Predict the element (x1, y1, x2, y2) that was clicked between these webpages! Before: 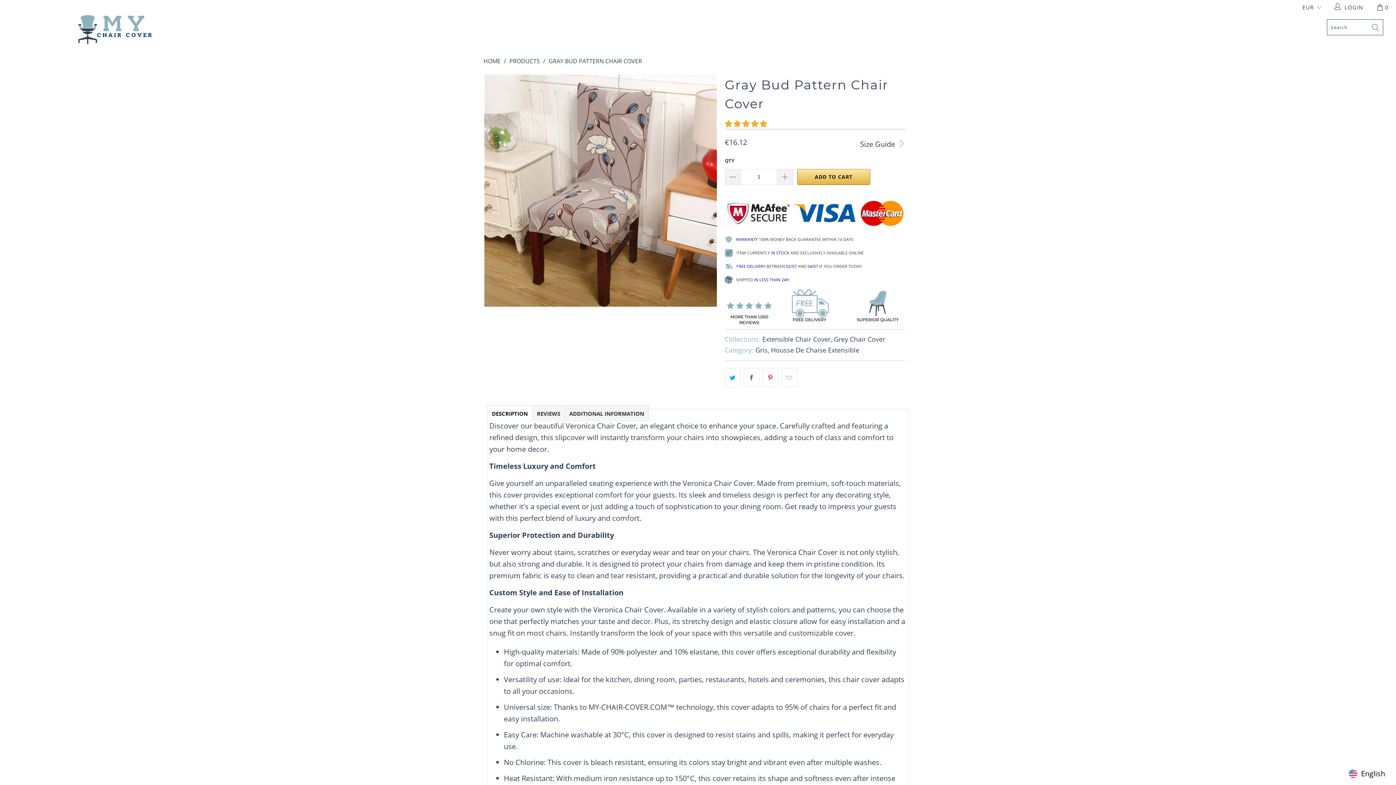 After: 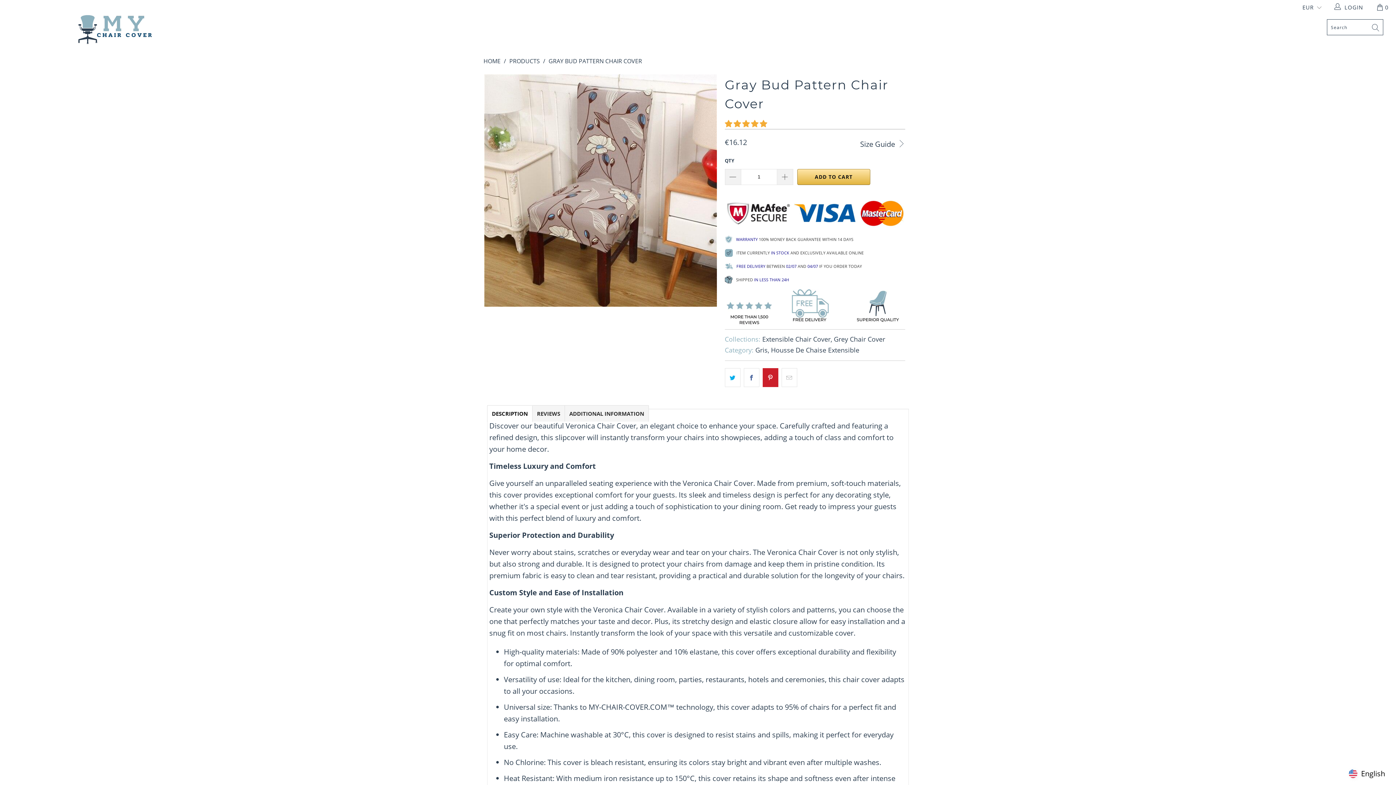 Action: bbox: (762, 368, 778, 387)